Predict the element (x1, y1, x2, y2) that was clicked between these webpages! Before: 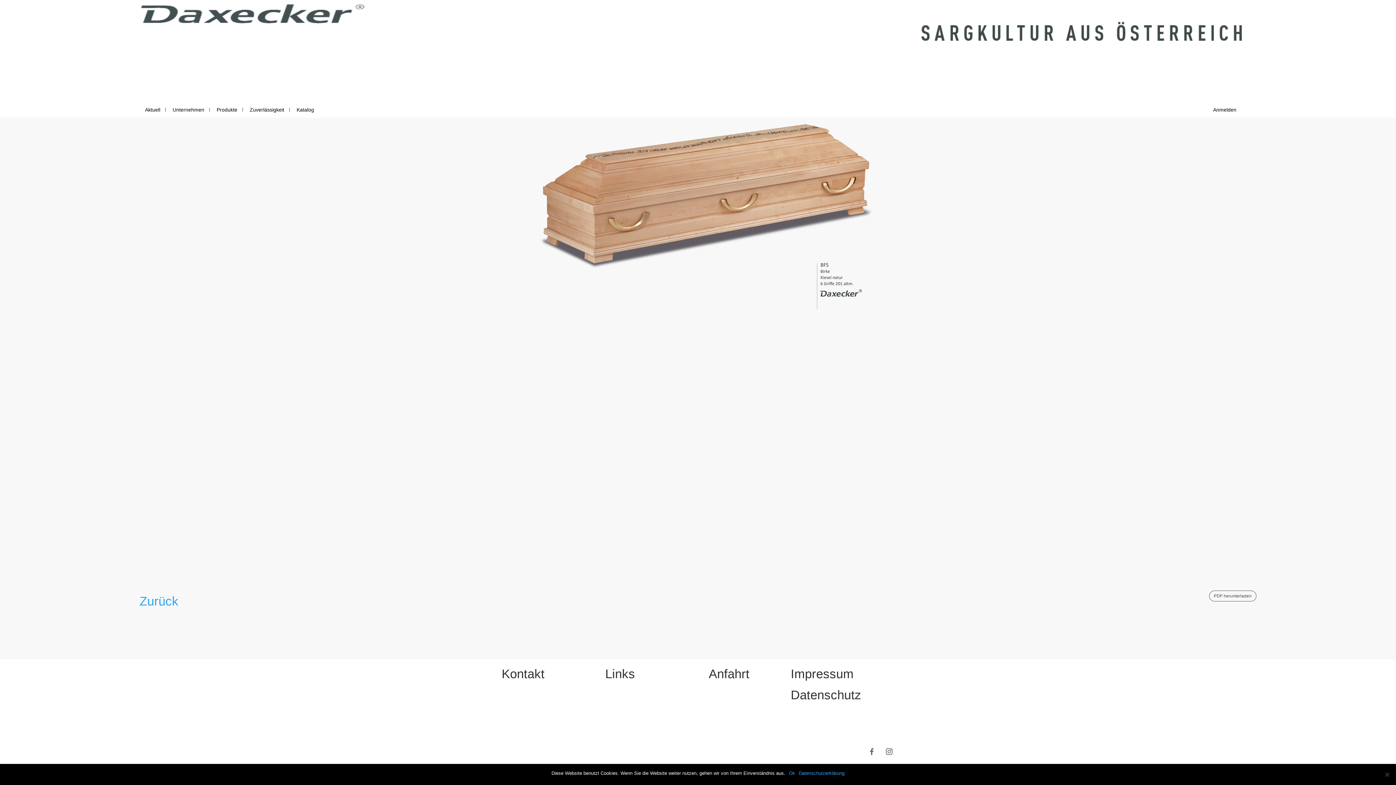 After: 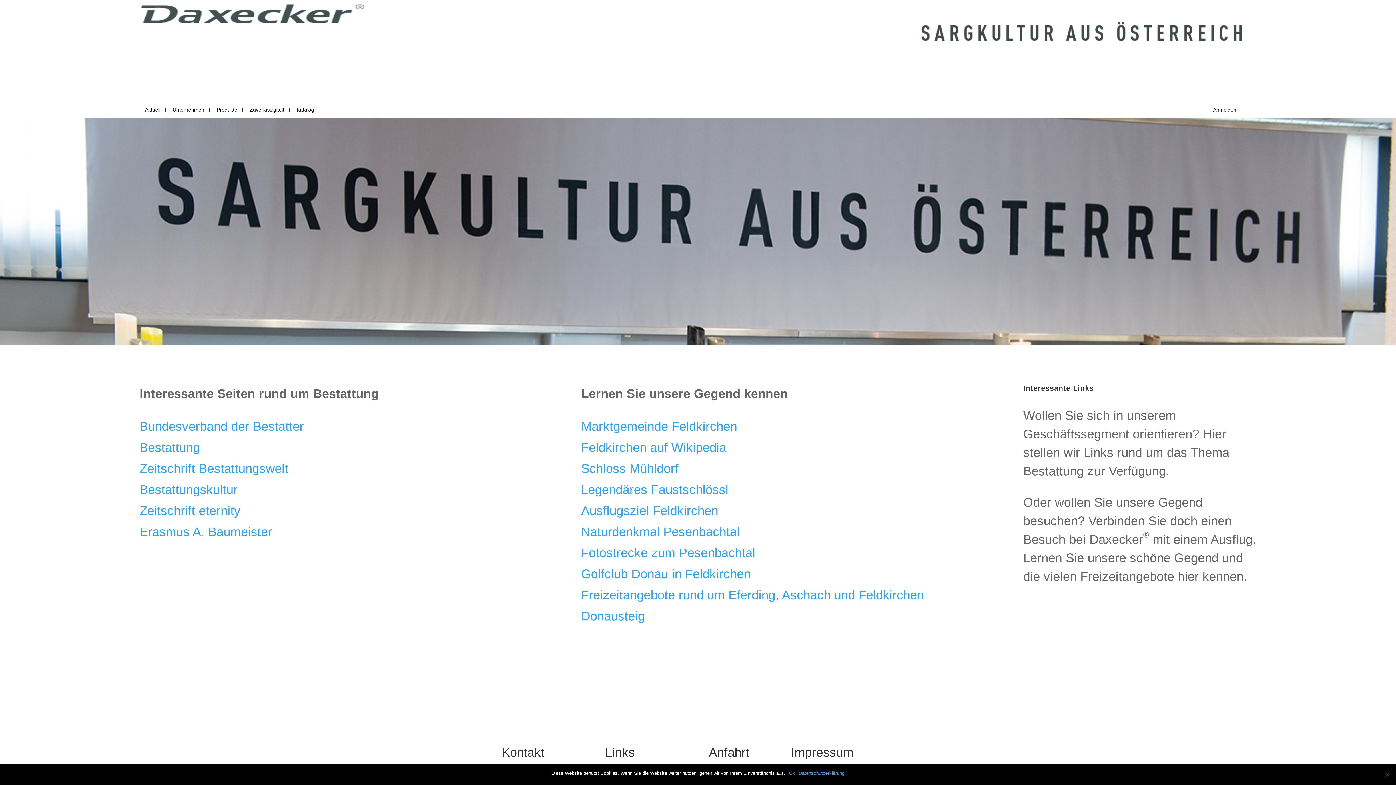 Action: bbox: (605, 667, 635, 681) label: Links